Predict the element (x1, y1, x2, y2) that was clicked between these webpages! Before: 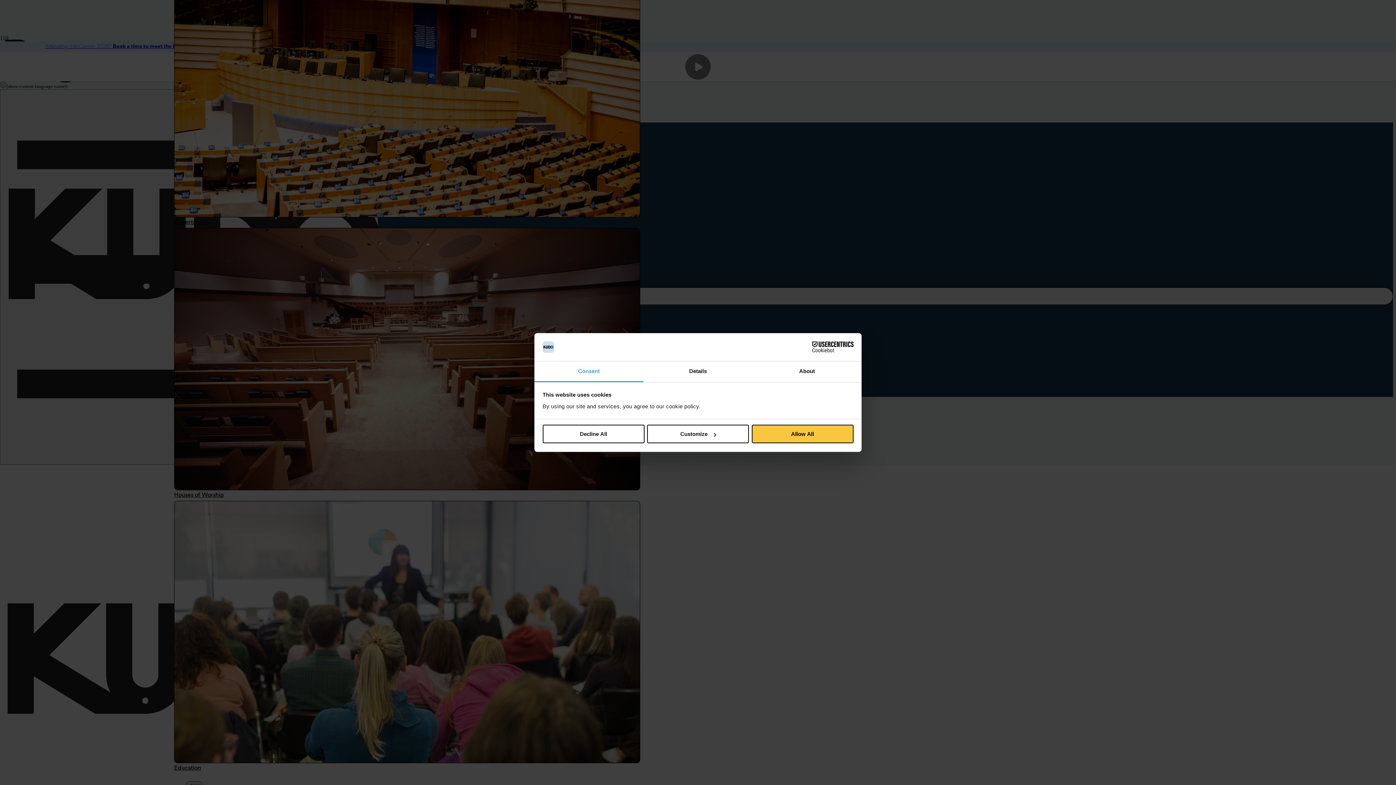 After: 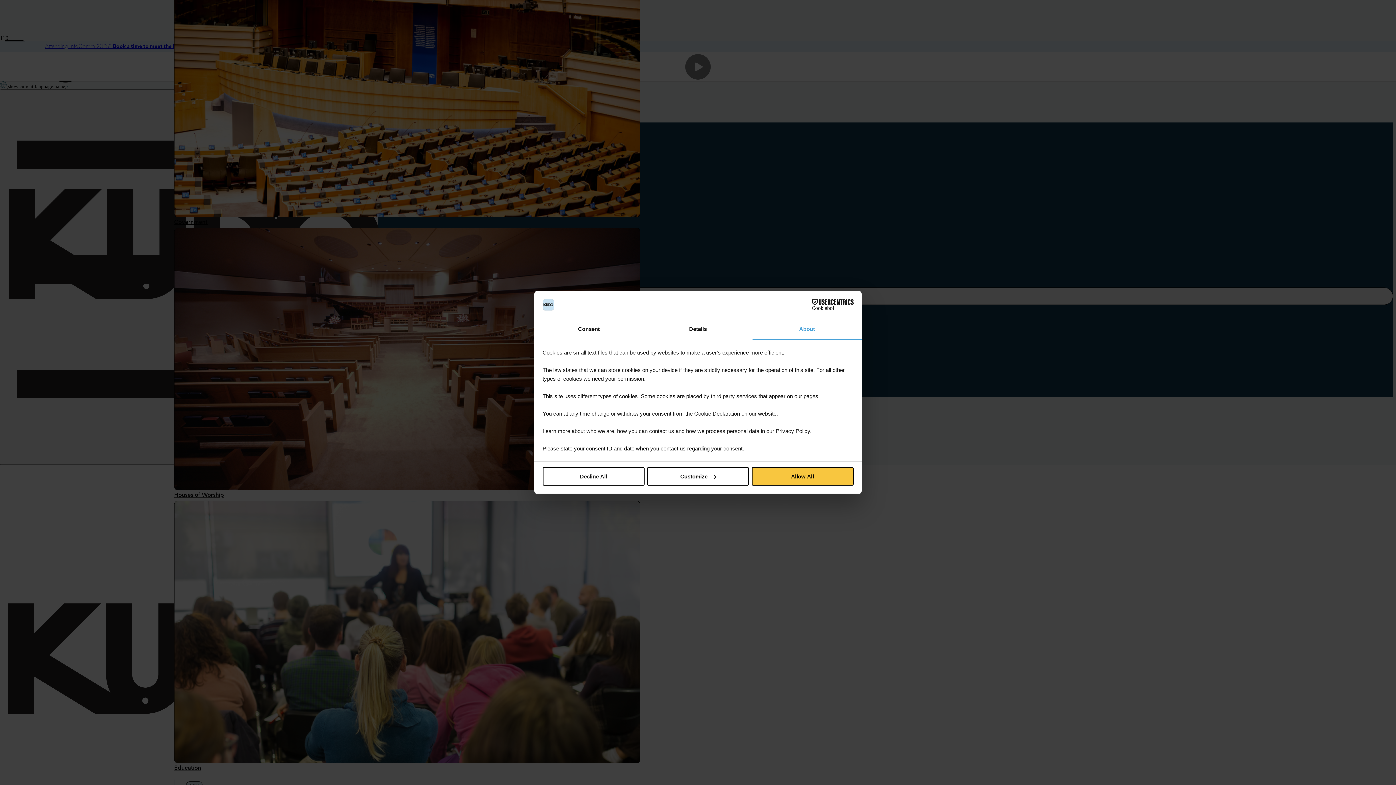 Action: bbox: (752, 361, 861, 382) label: About